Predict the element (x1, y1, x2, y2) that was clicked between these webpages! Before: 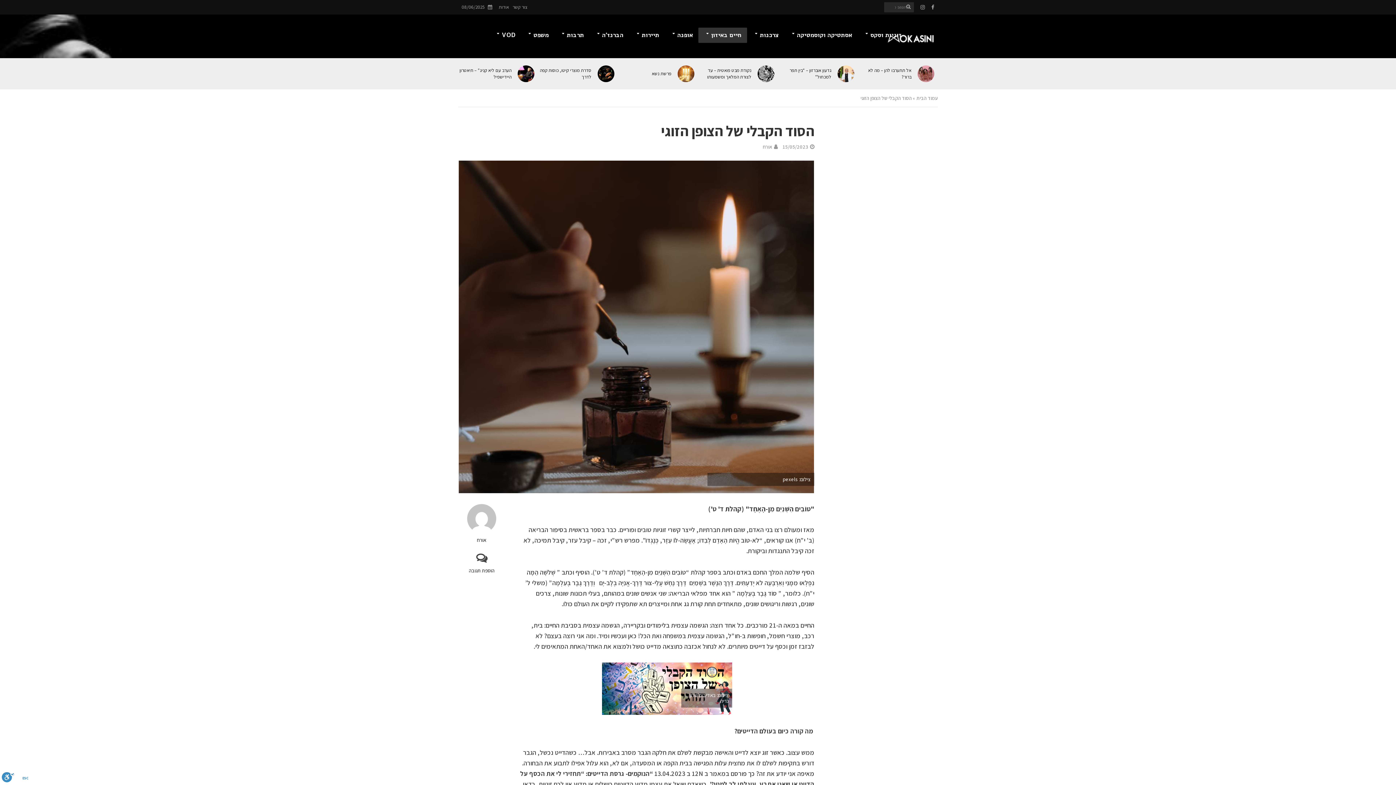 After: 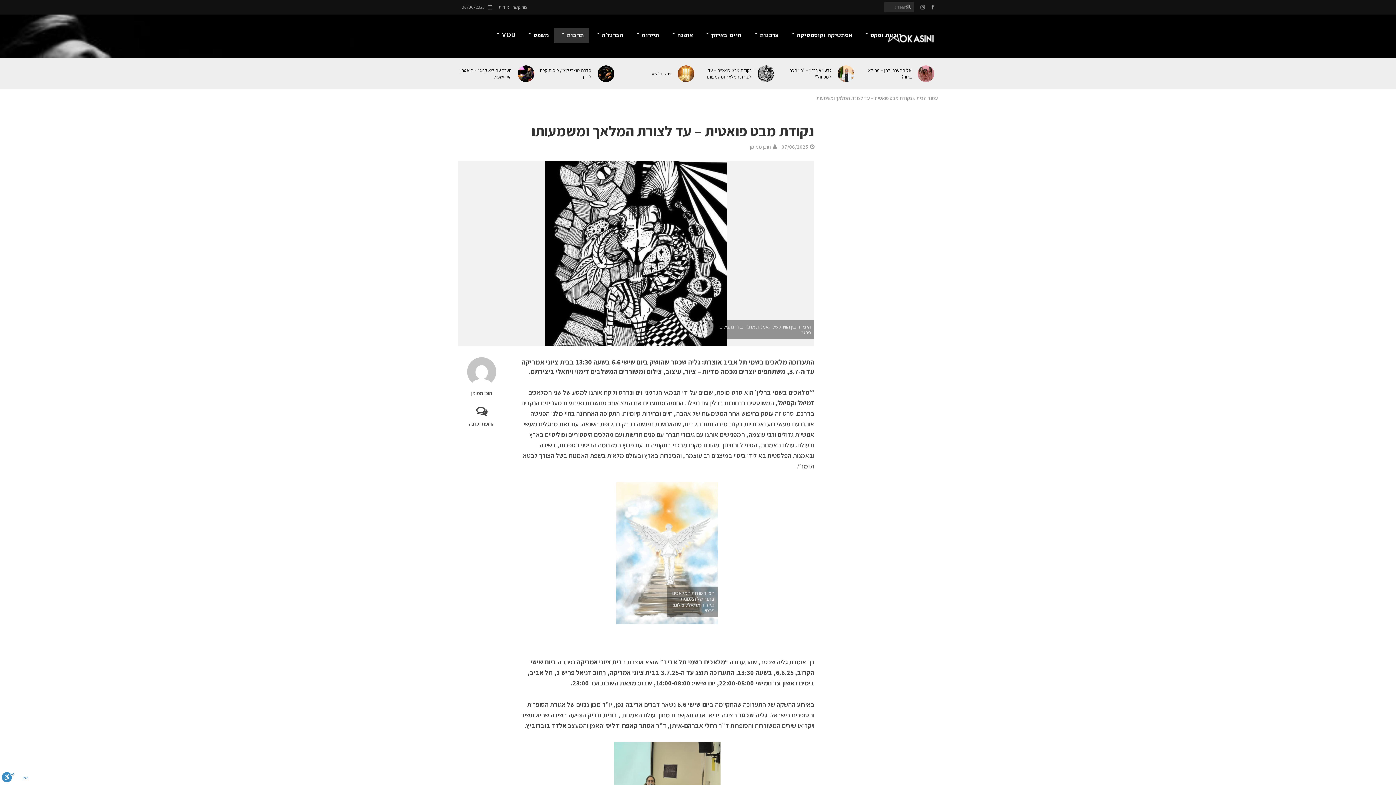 Action: label: נקודת מבט פואטית – עד לצורת המלאך ומשמעותו bbox: (699, 67, 751, 80)